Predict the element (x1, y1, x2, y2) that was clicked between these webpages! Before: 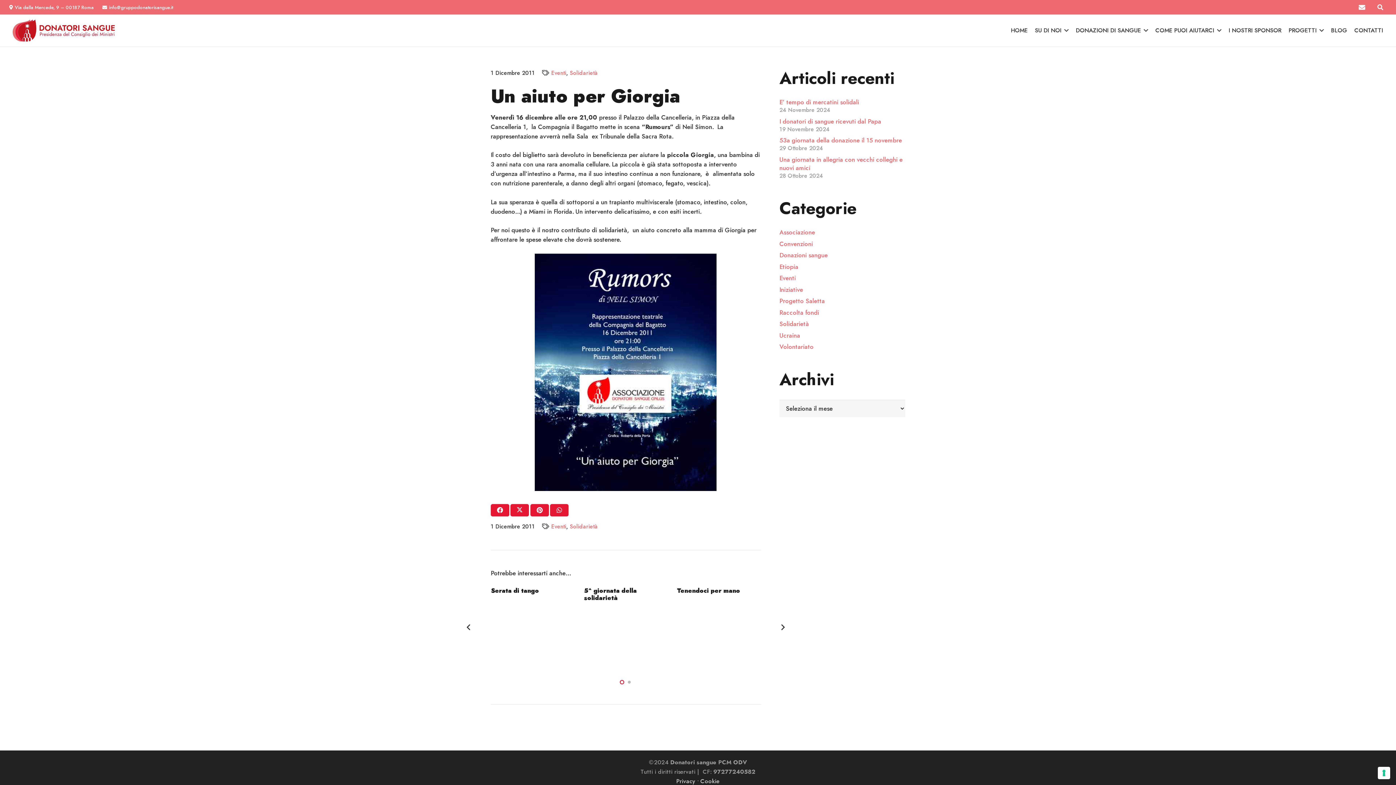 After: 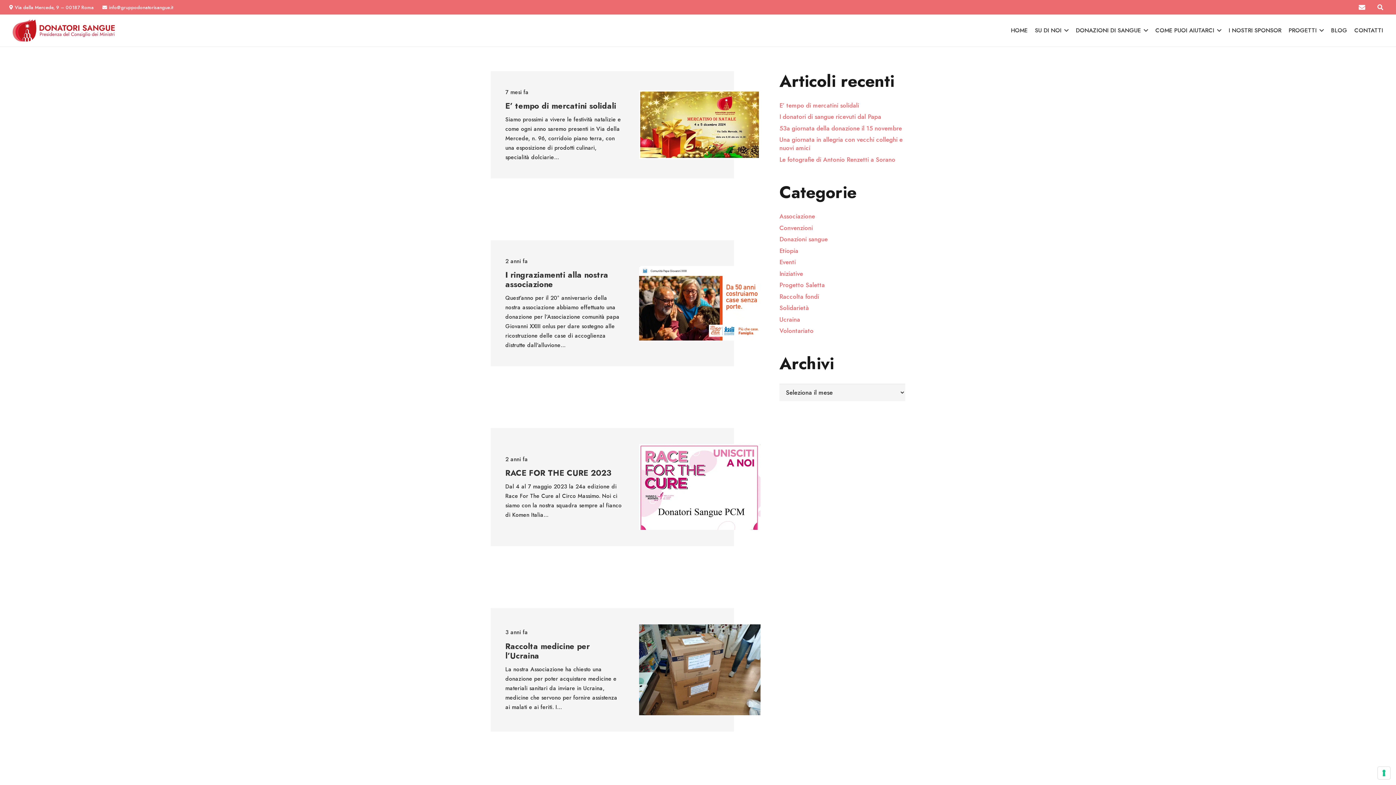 Action: label: Solidarietà bbox: (570, 68, 598, 76)